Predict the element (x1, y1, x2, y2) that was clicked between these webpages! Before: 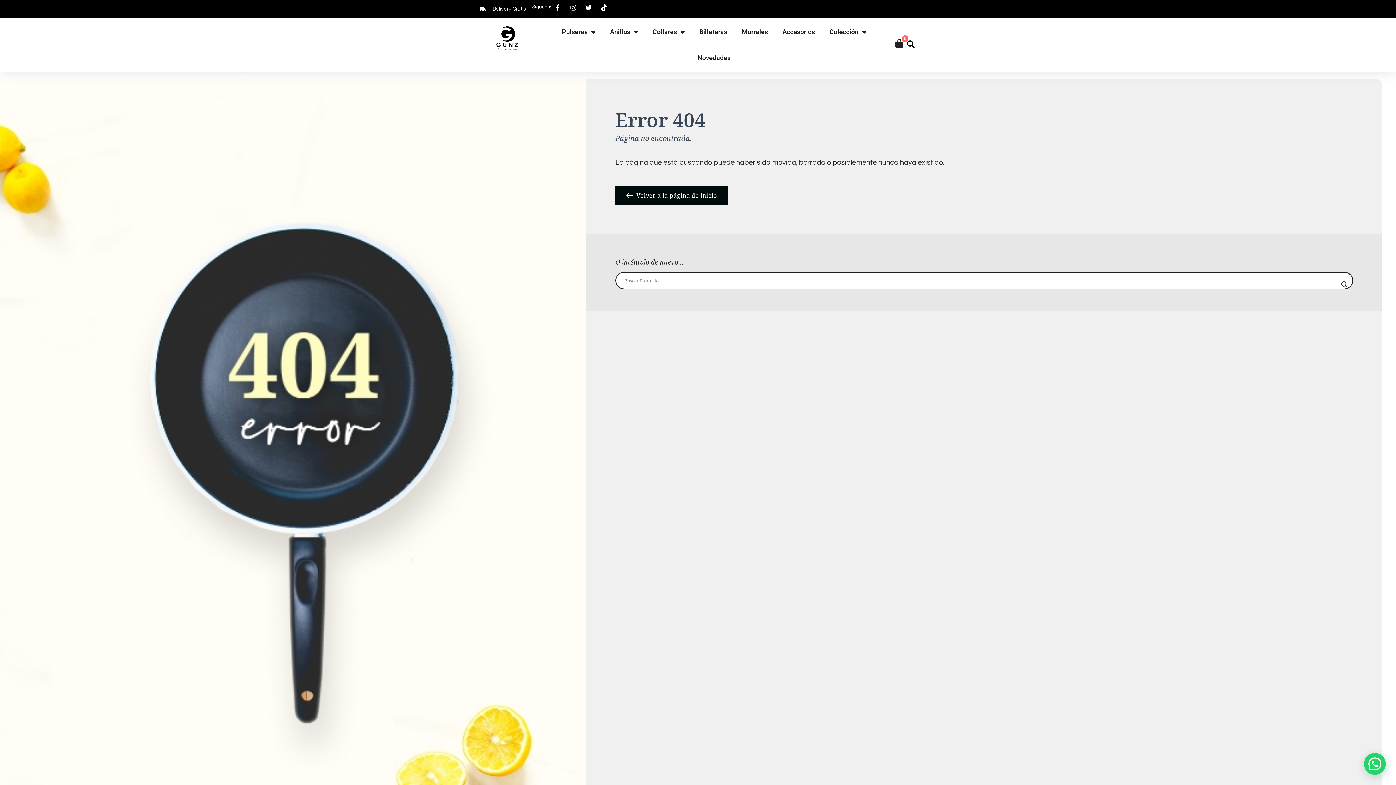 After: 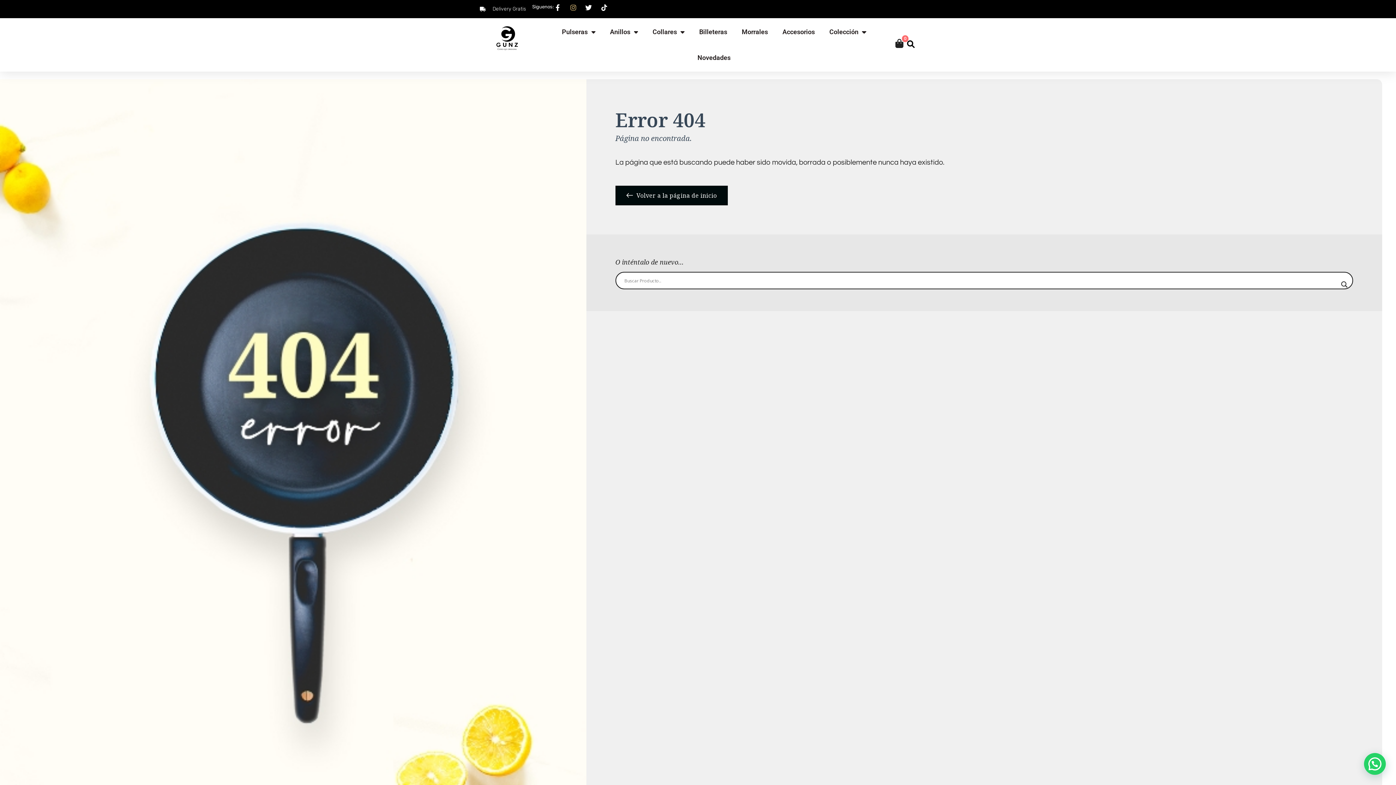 Action: bbox: (569, 4, 579, 10)